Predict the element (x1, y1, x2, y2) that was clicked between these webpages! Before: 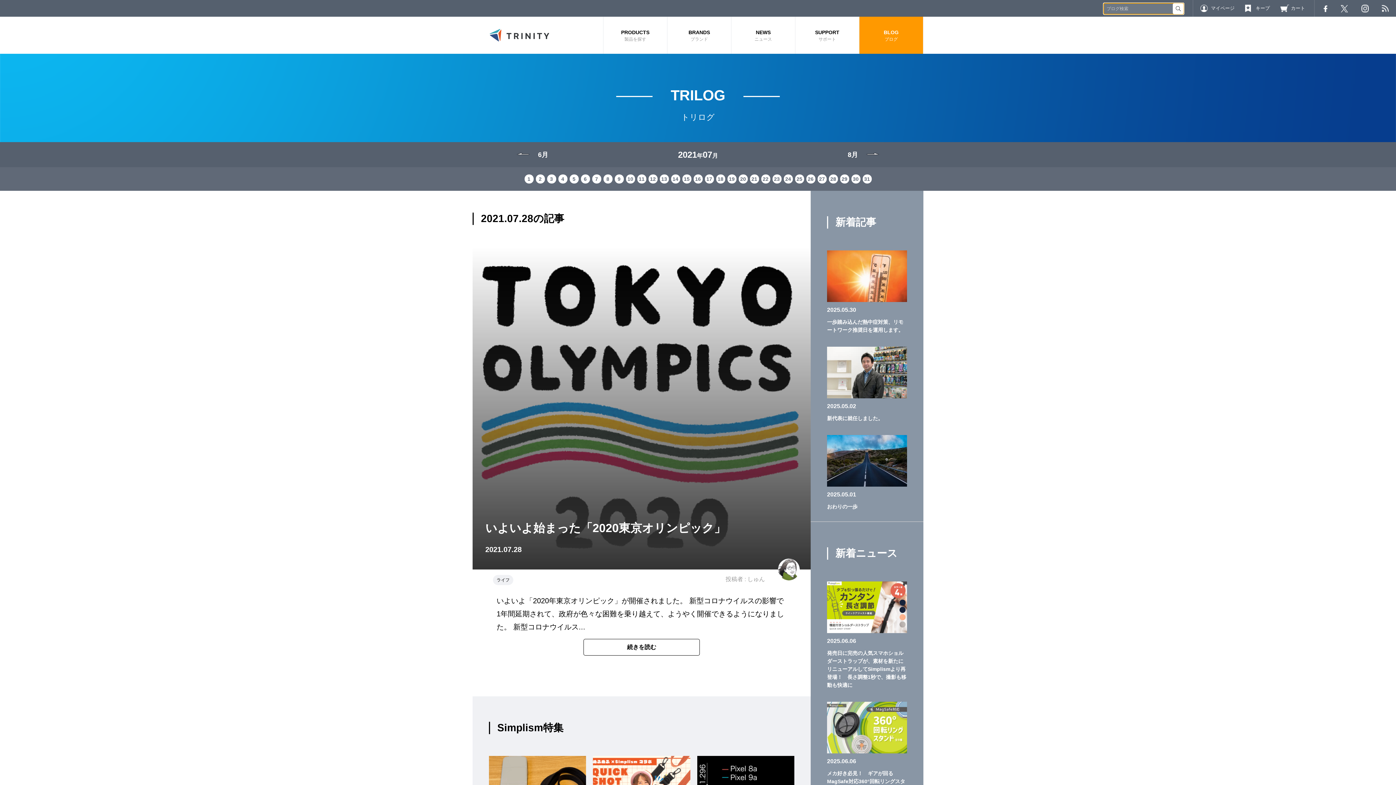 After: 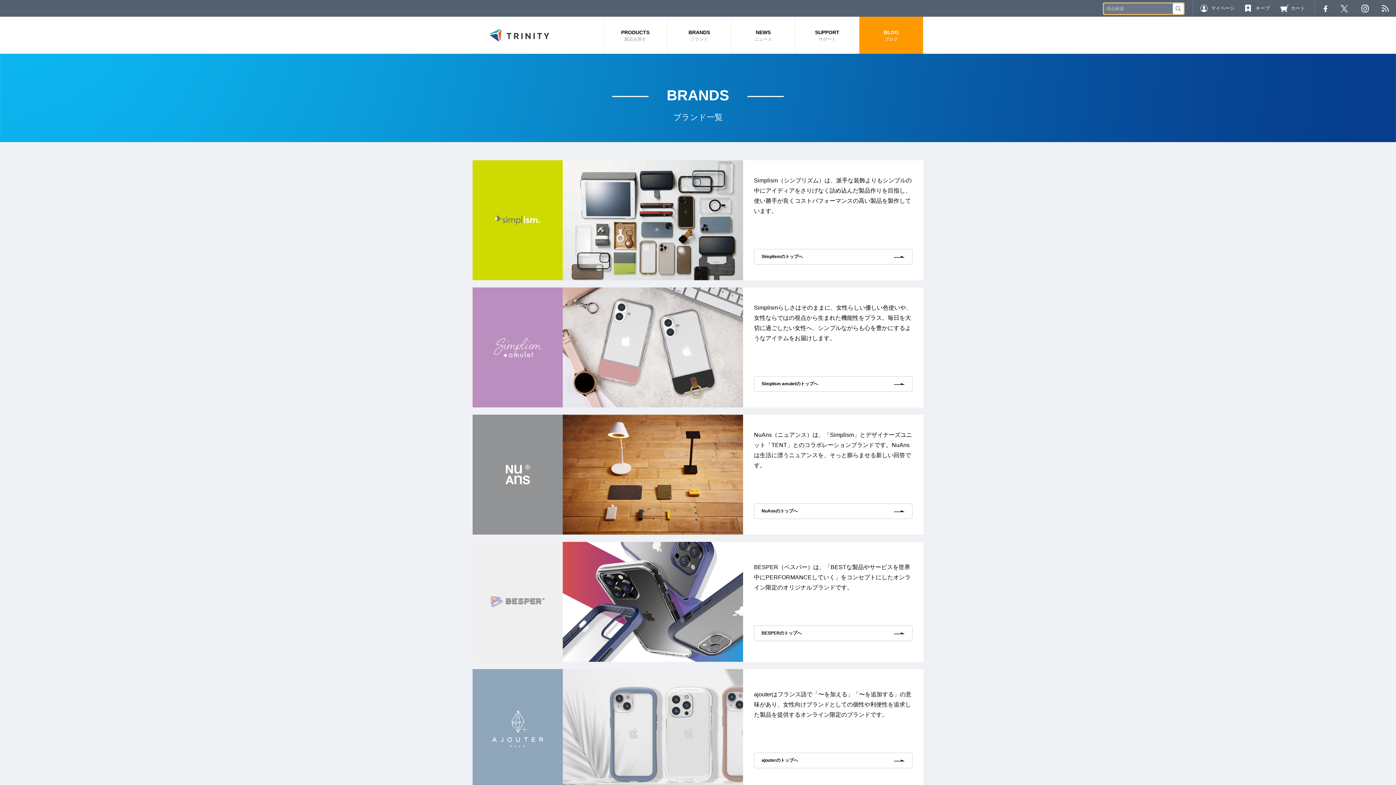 Action: label: BRANDS
ブランド bbox: (667, 16, 731, 53)